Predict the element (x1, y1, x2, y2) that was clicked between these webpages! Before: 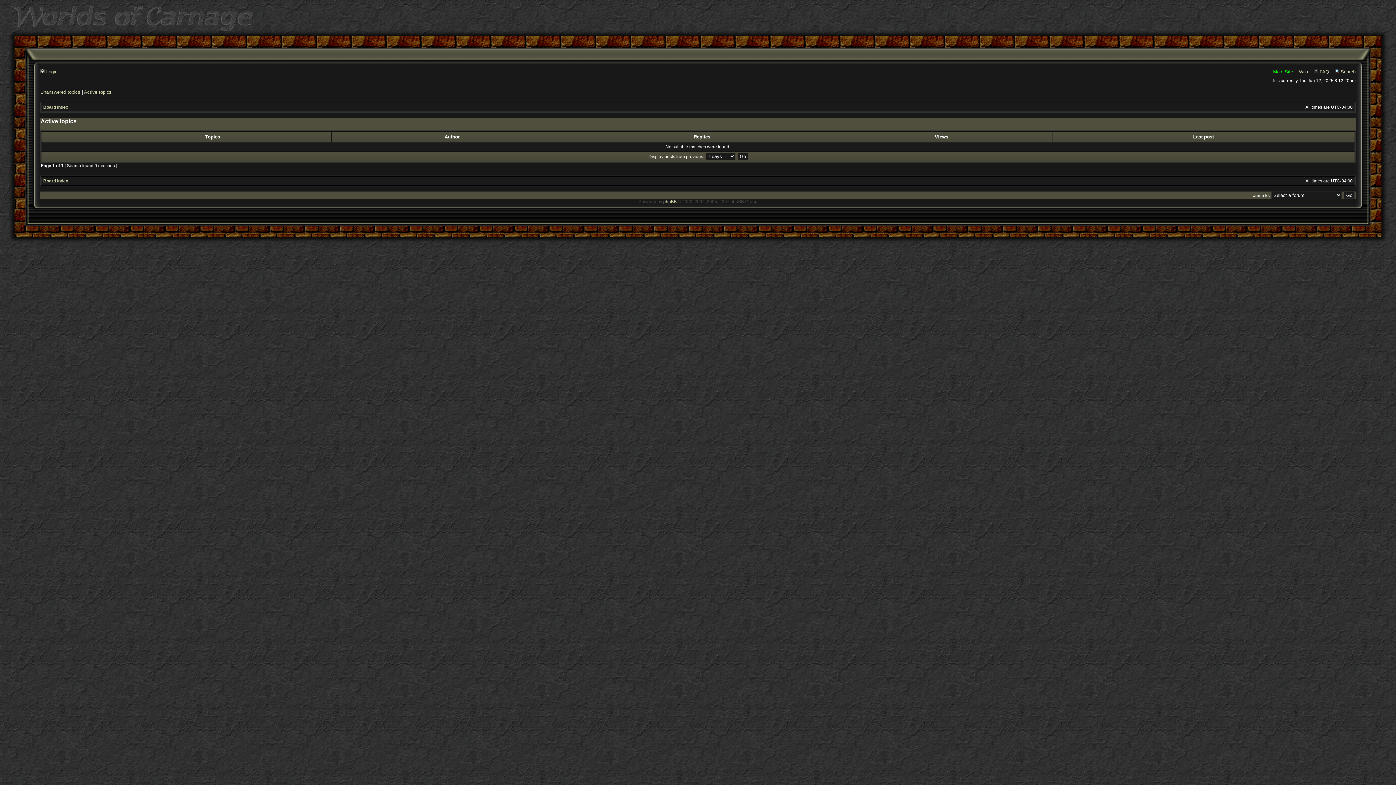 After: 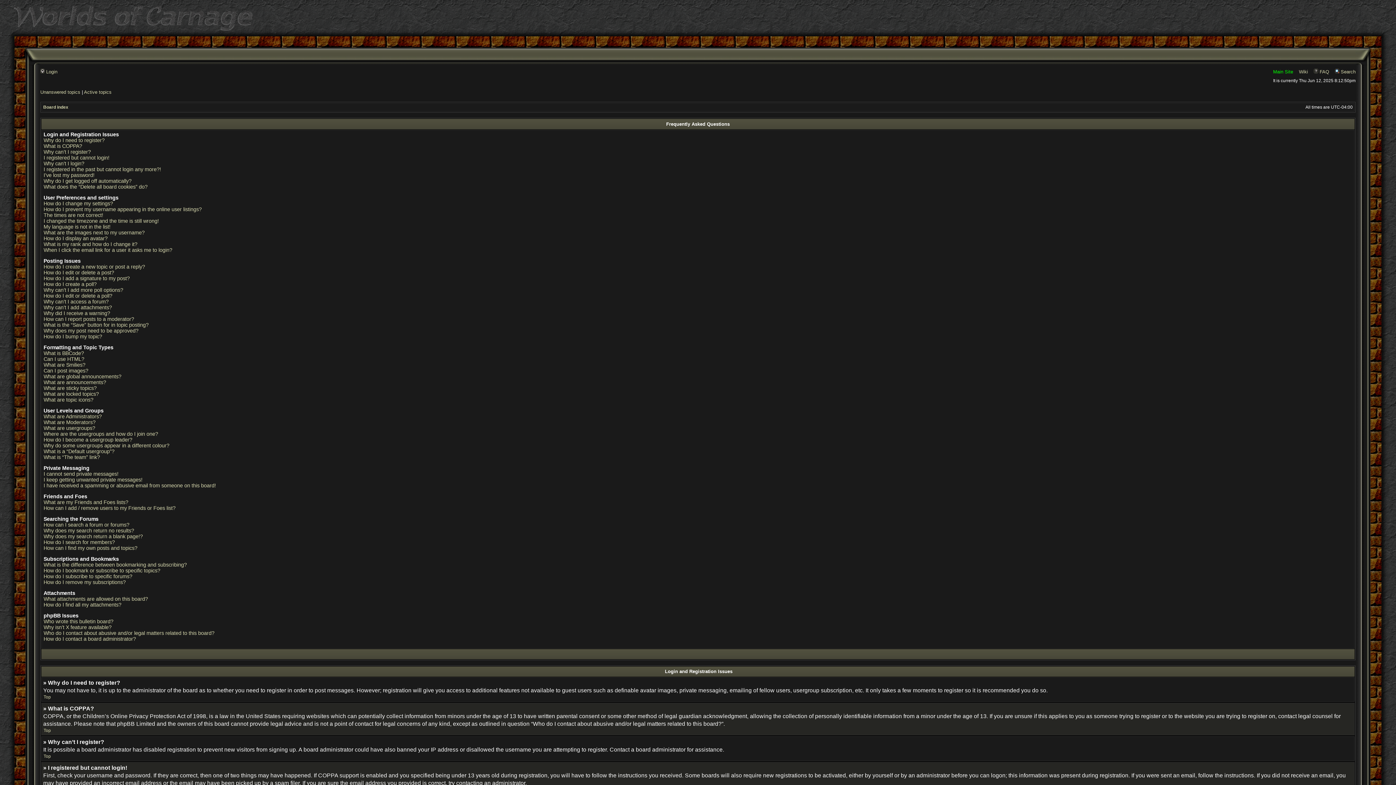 Action: bbox: (1314, 69, 1329, 74) label:  FAQ